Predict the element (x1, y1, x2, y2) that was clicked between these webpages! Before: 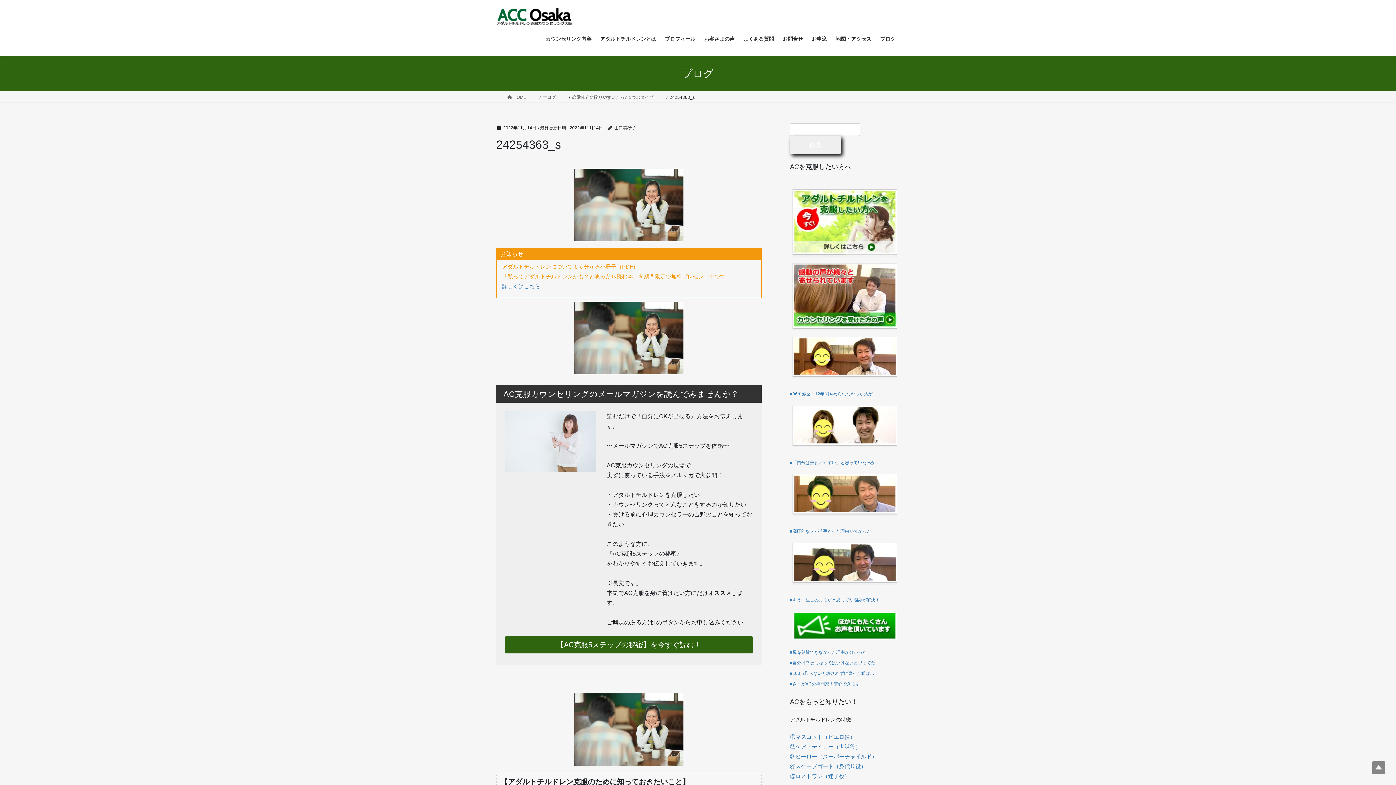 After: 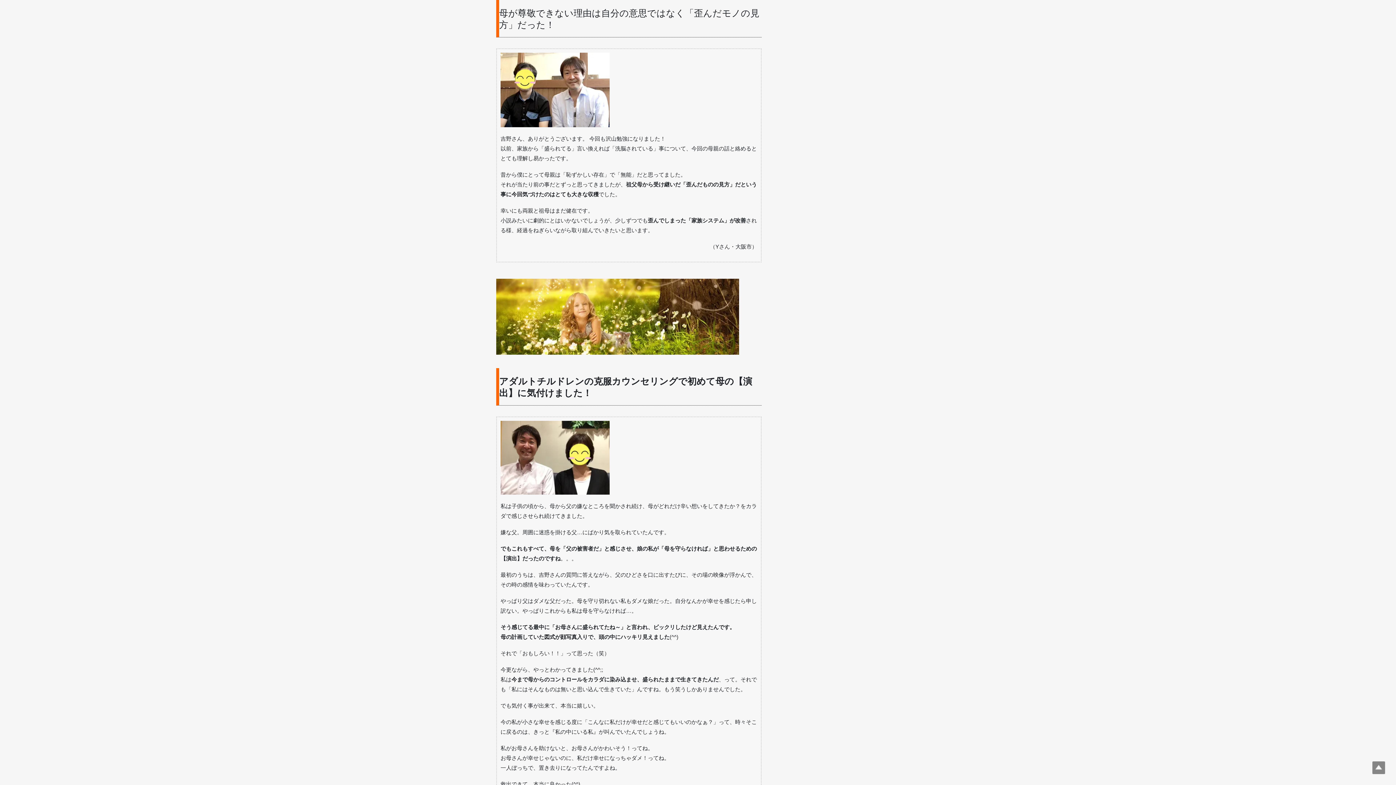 Action: label: ■母を尊敬できなかった理由が分かった bbox: (790, 650, 866, 655)